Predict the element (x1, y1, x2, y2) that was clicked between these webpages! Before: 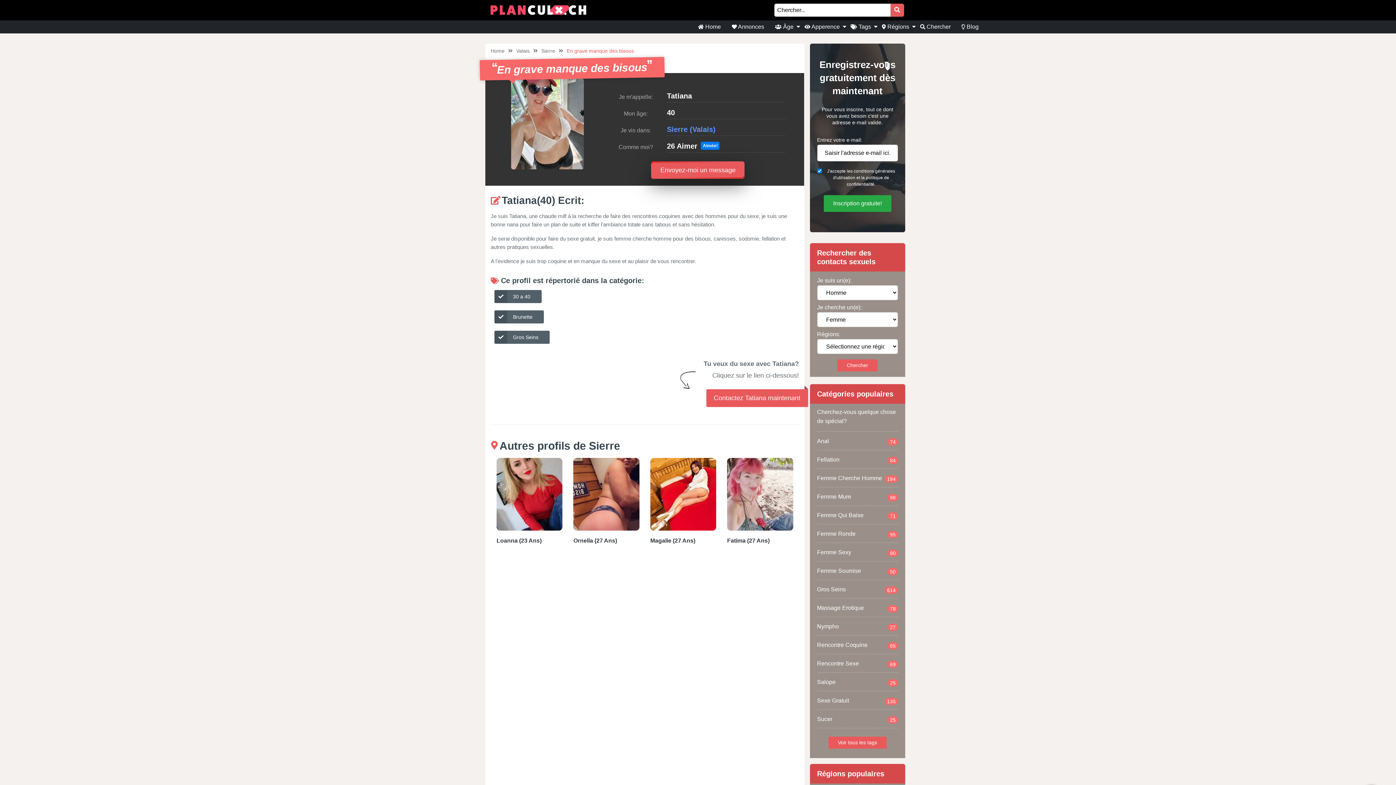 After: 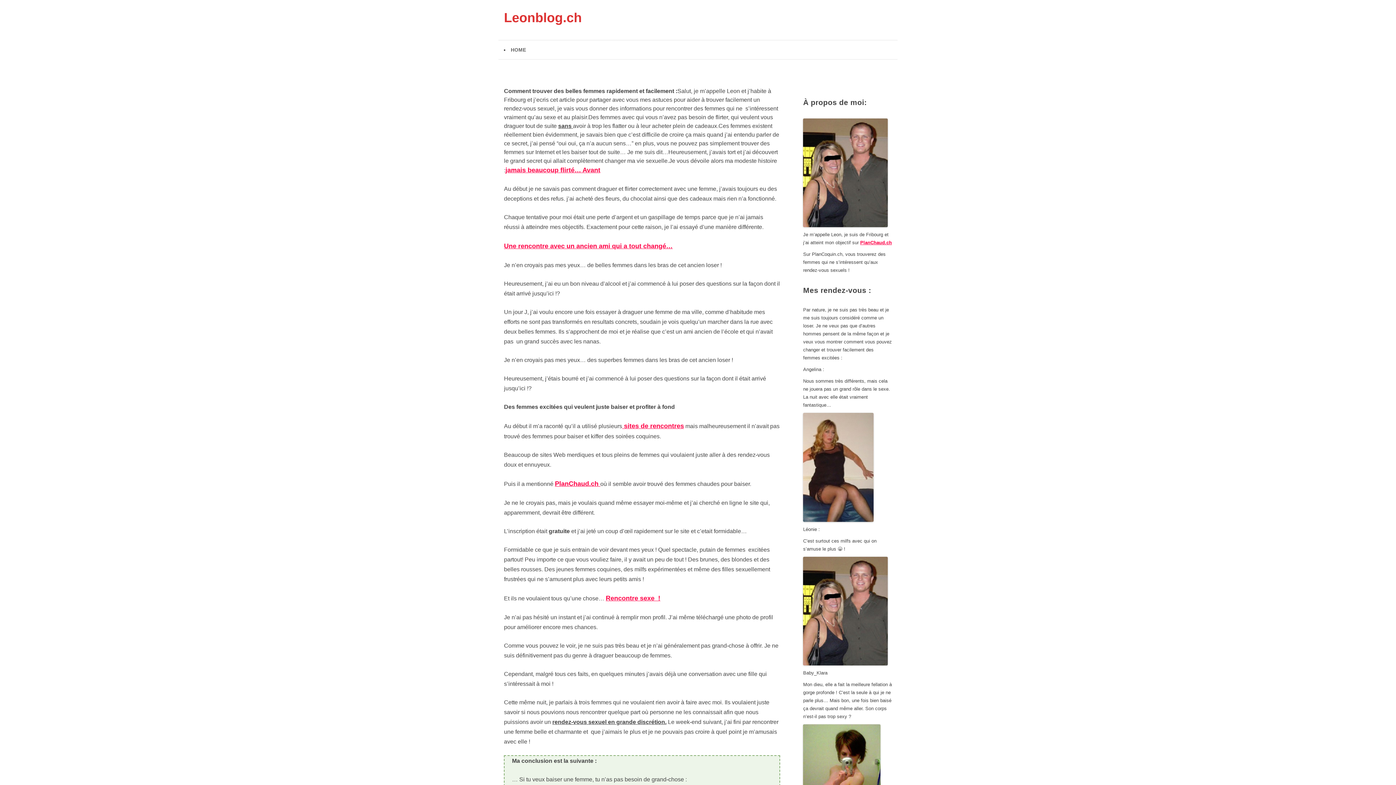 Action: bbox: (817, 468, 898, 487) label: Femme Cherche Homme
184